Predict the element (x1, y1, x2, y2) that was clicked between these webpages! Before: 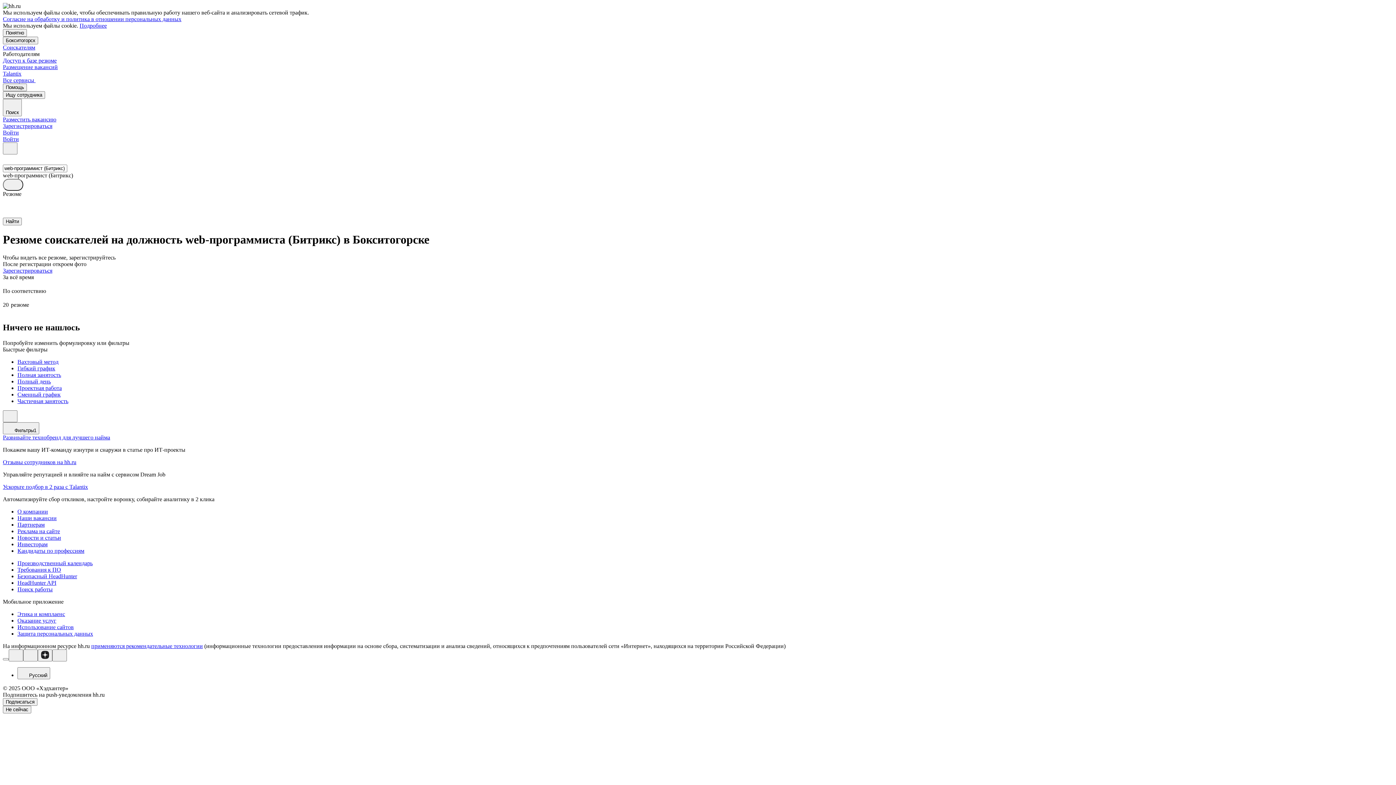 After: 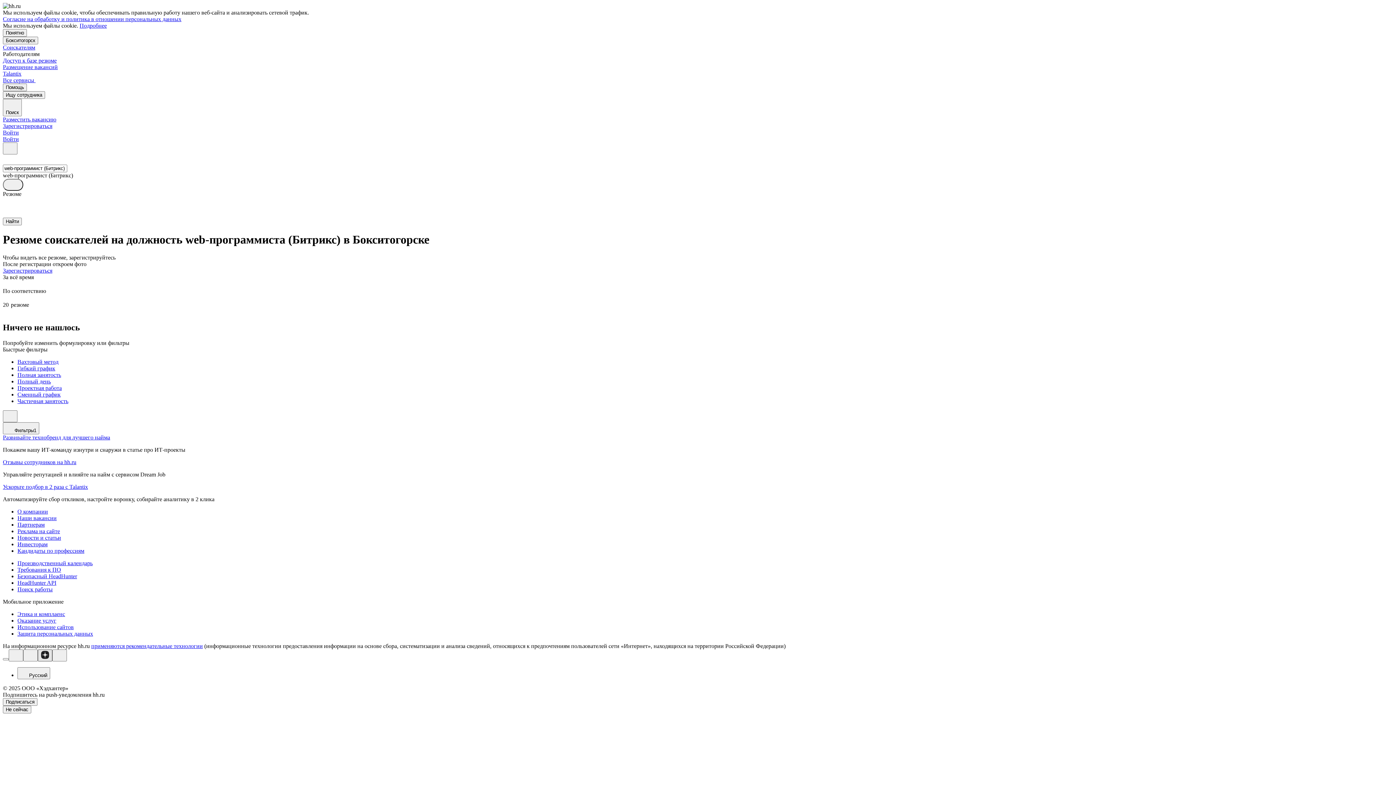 Action: bbox: (37, 649, 52, 661)